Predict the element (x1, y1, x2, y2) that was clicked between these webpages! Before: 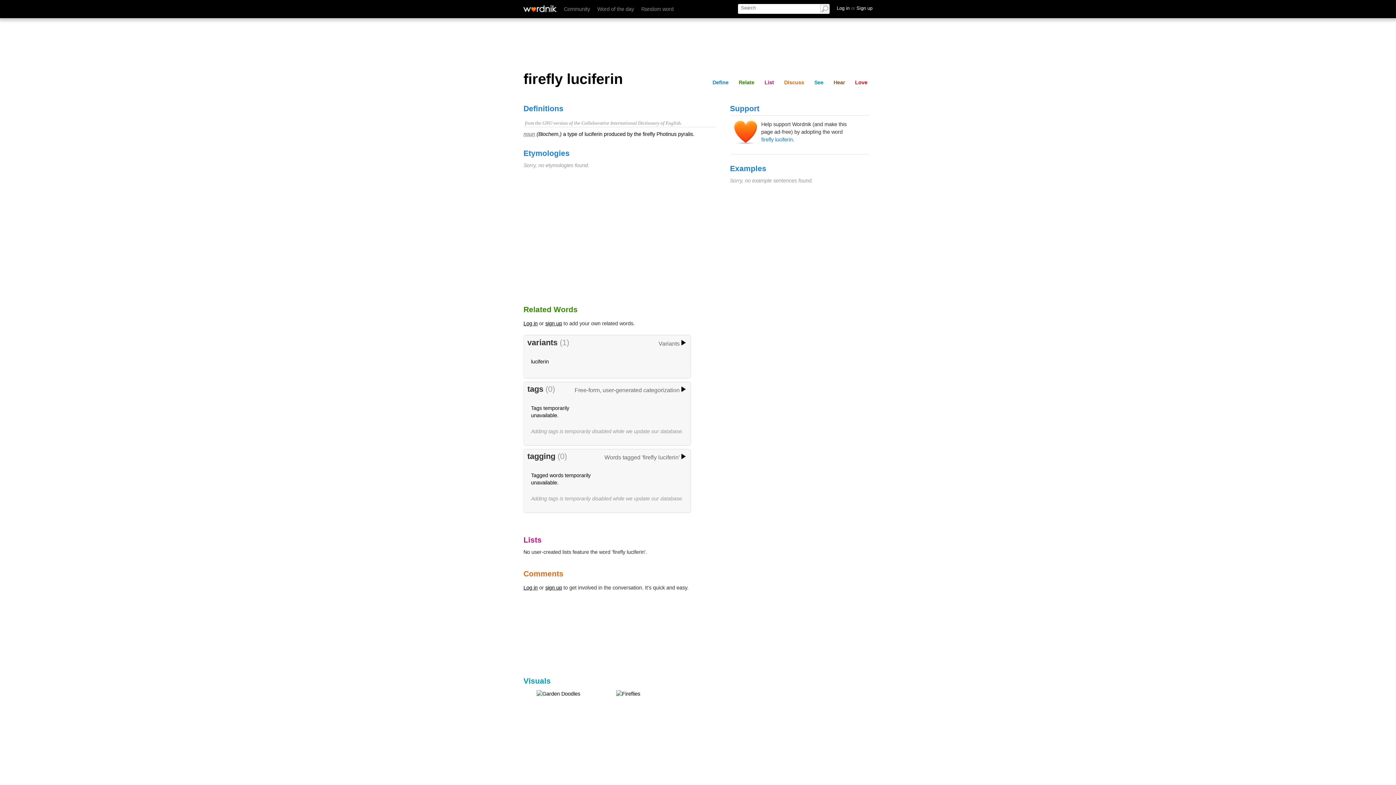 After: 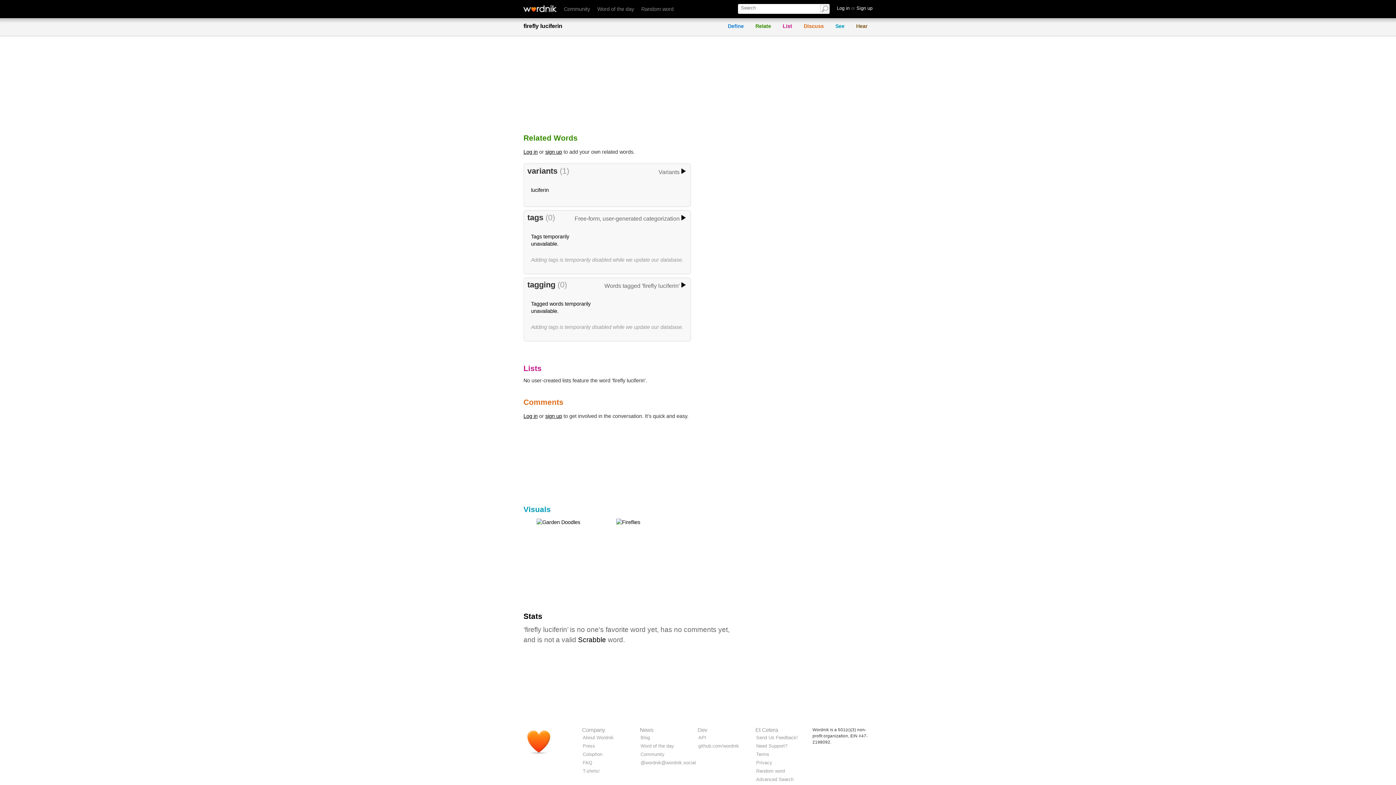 Action: bbox: (781, 78, 807, 86) label: Discuss